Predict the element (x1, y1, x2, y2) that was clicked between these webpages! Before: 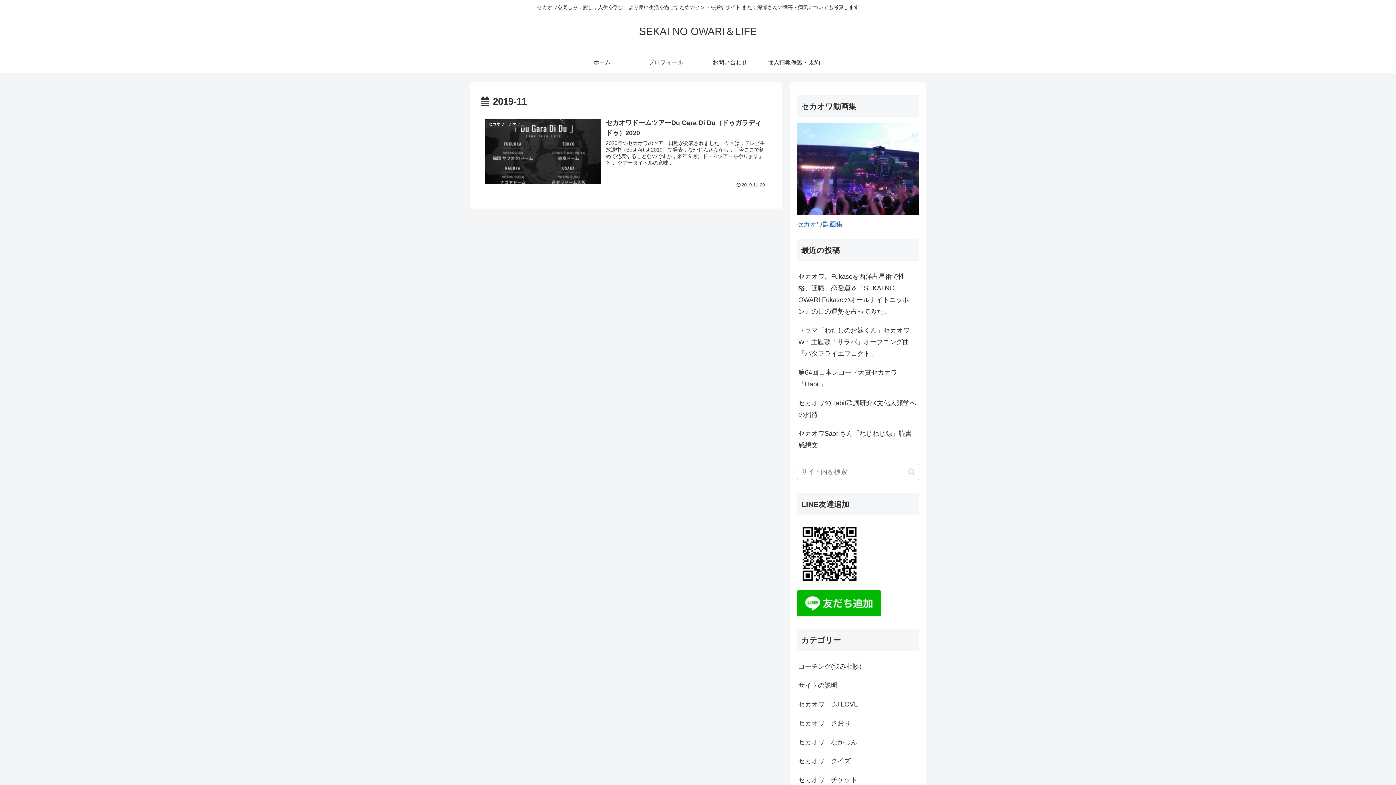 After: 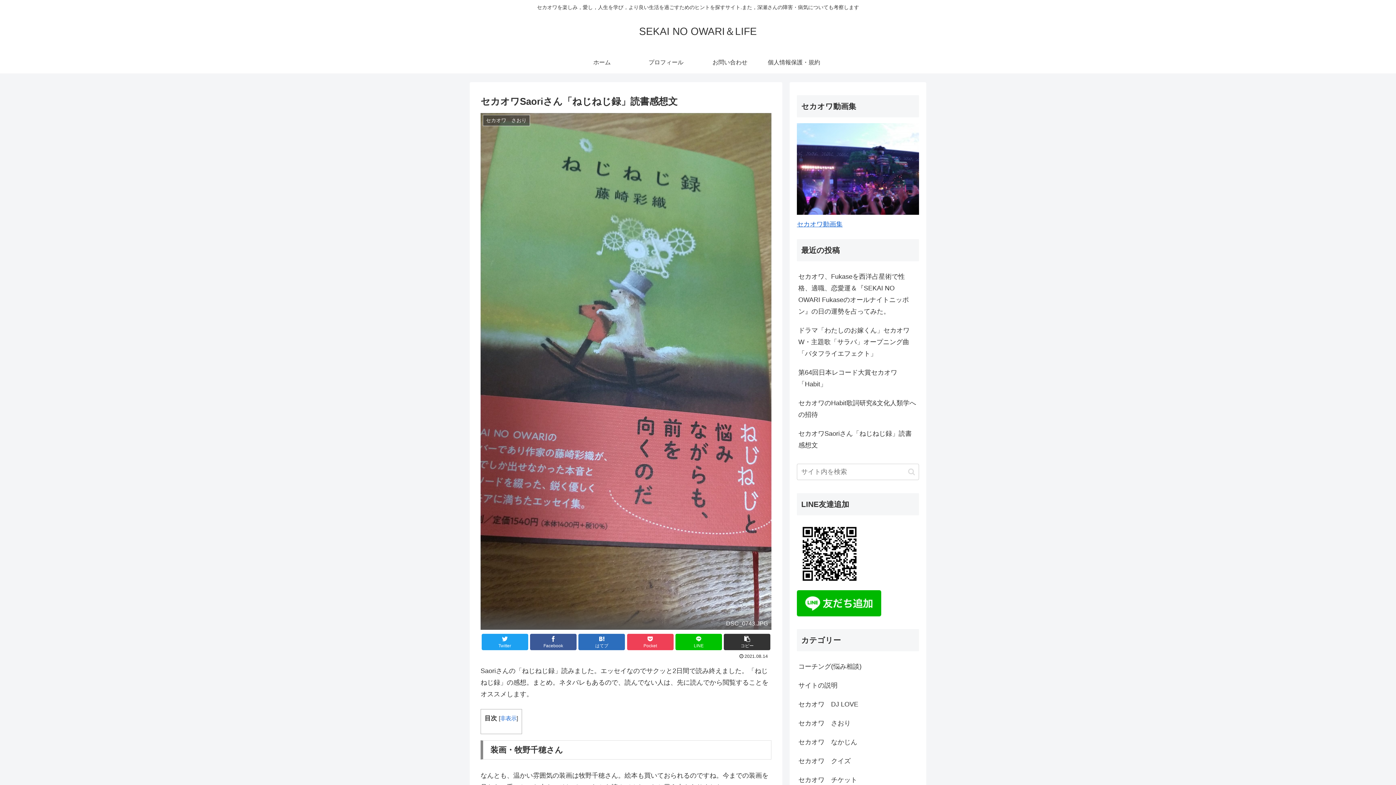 Action: bbox: (797, 424, 919, 454) label: セカオワSaoriさん「ねじねじ録」読書感想文